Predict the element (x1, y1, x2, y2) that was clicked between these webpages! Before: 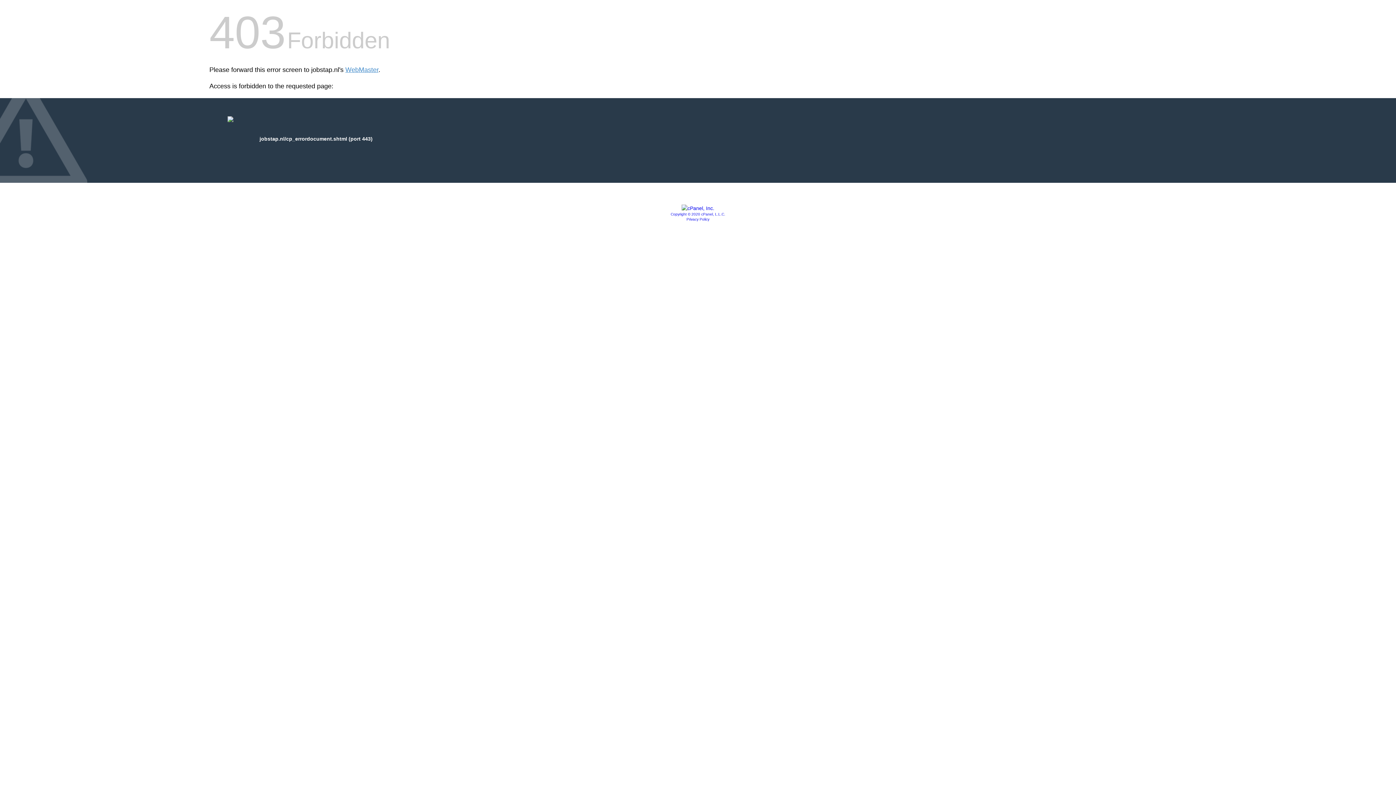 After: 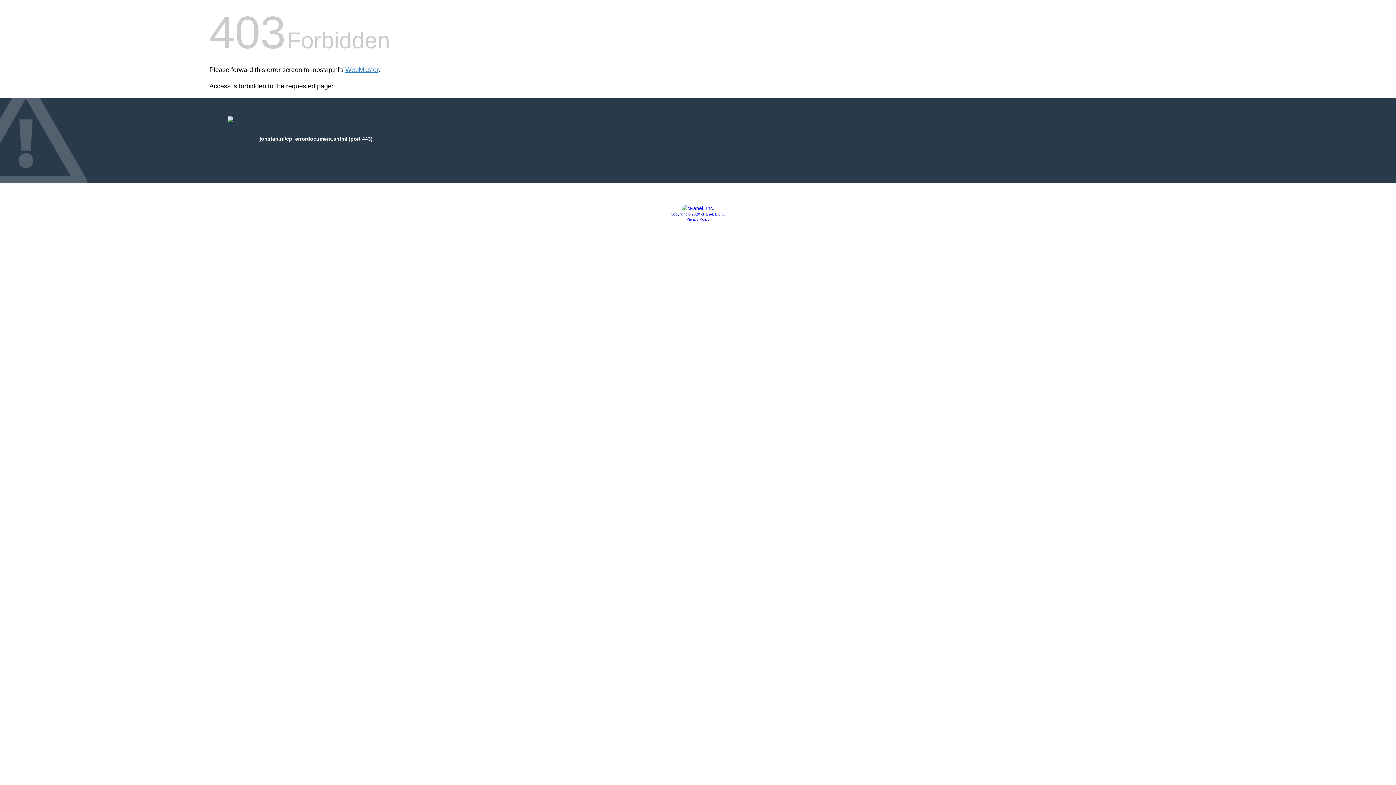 Action: bbox: (686, 217, 709, 221) label: Privacy Policy